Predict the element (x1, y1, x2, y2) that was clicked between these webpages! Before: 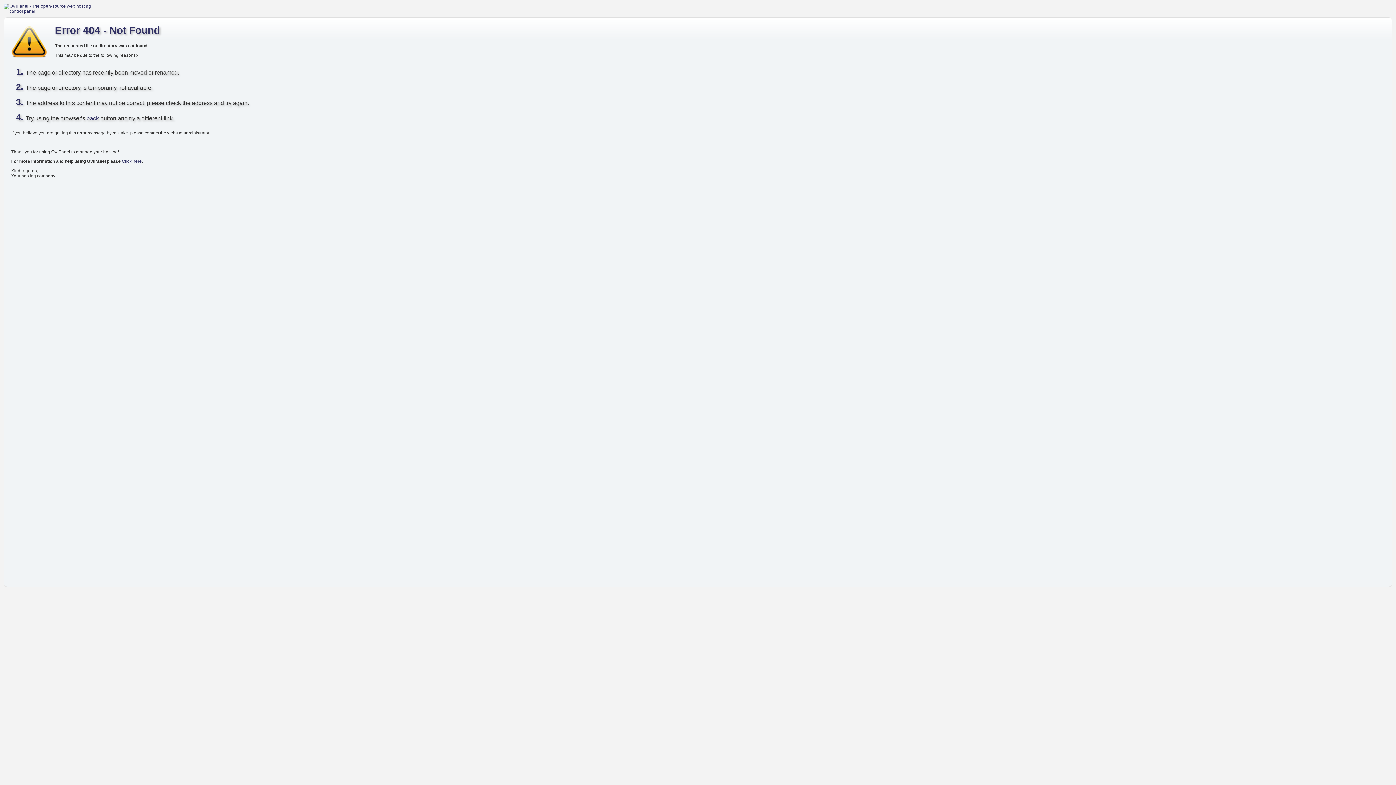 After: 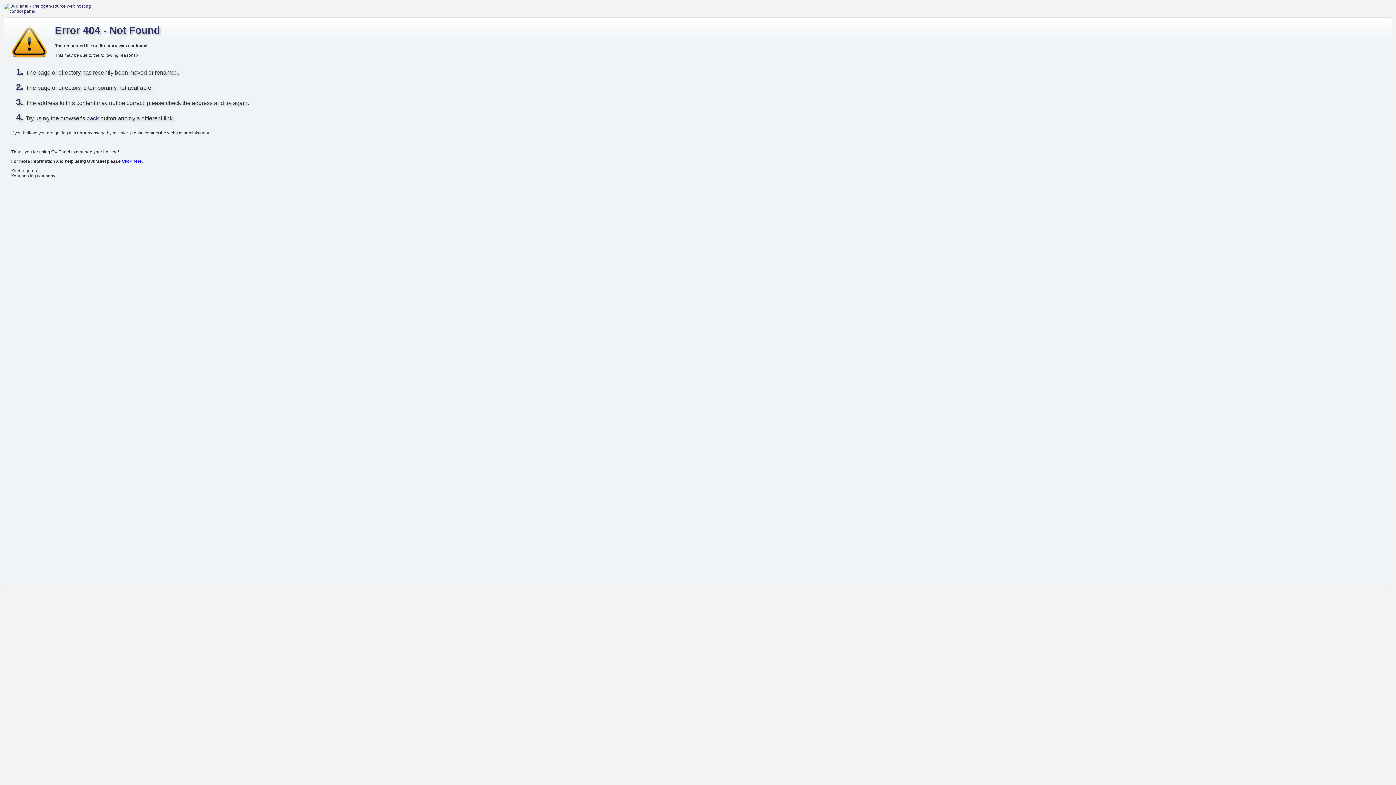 Action: label: Click here bbox: (121, 158, 141, 163)